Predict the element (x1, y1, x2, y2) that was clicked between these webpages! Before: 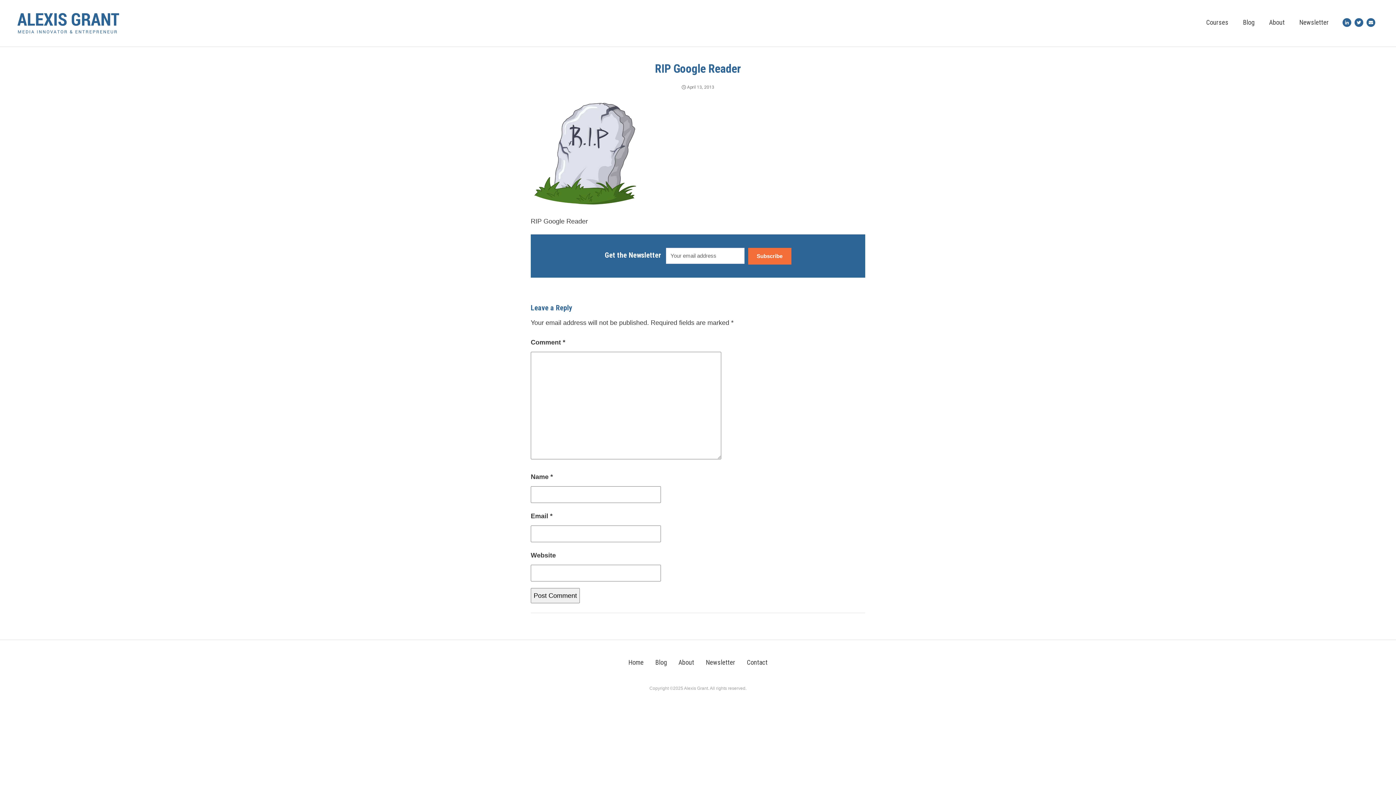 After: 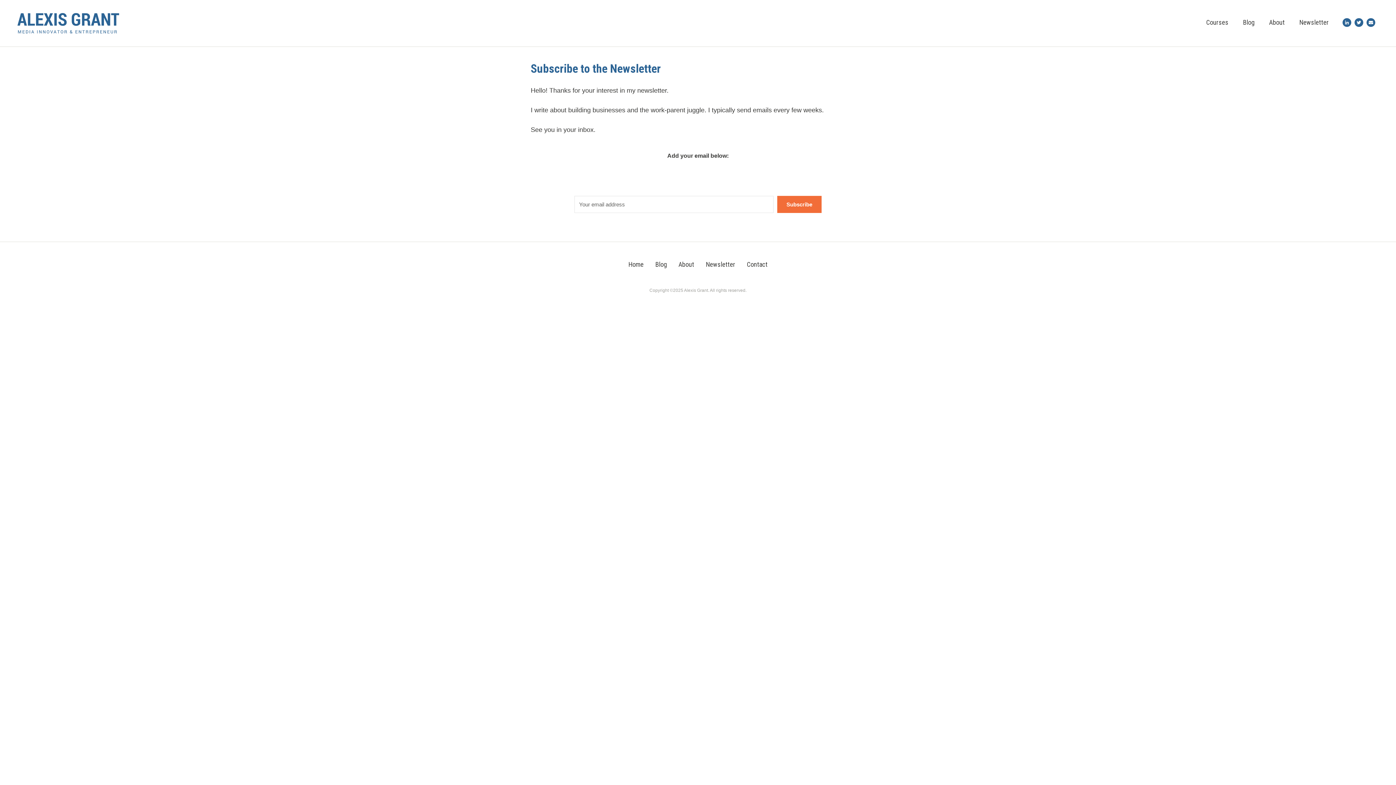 Action: label: Newsletter bbox: (700, 653, 741, 672)